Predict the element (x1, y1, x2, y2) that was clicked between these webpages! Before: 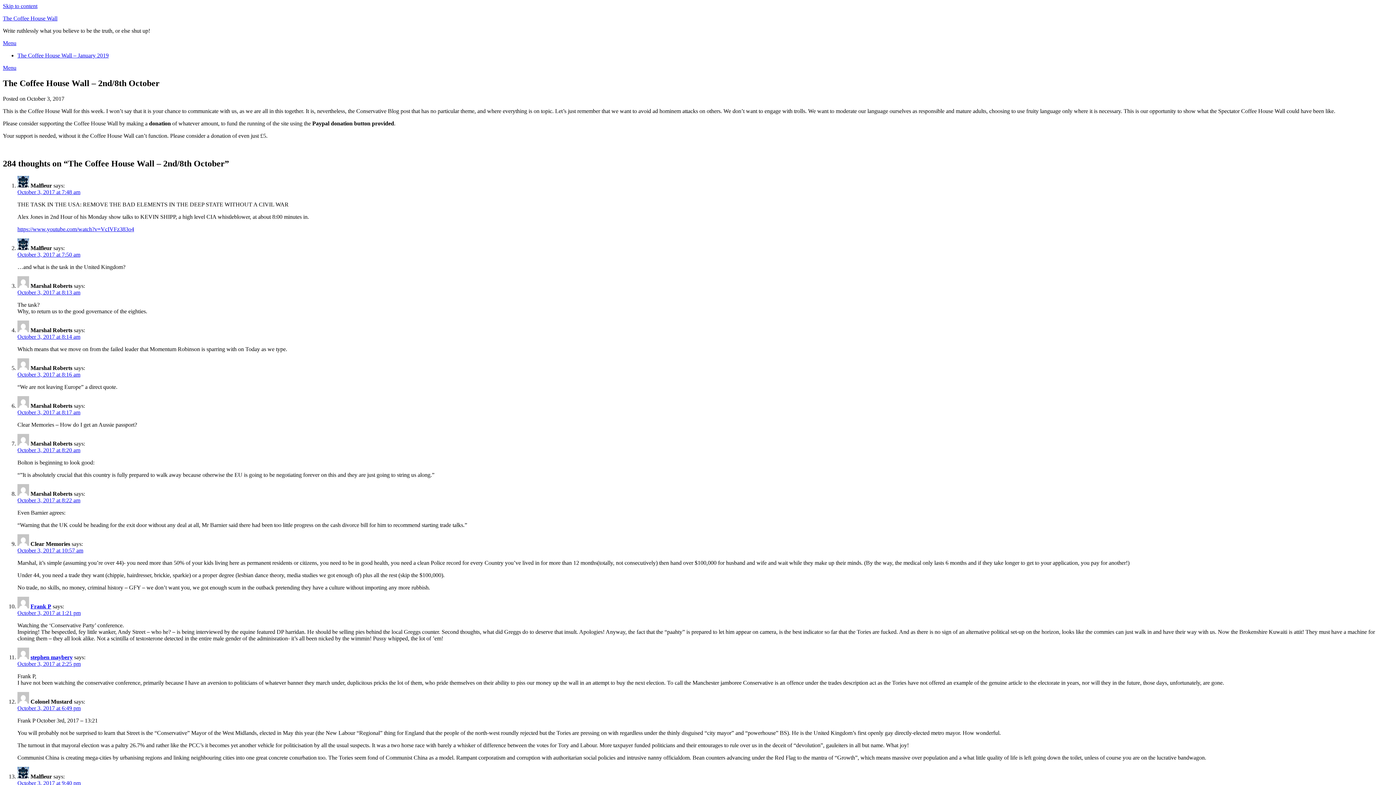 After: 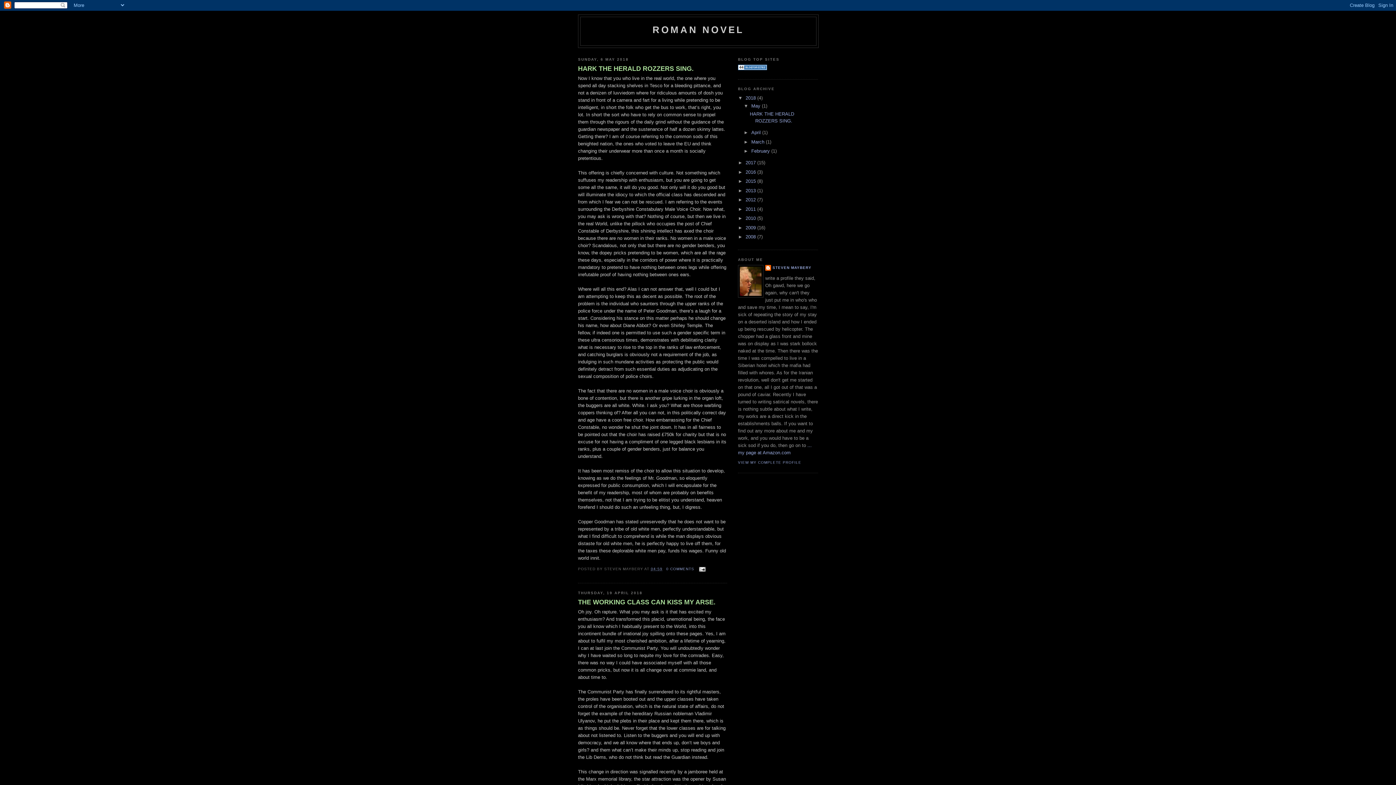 Action: label: stephen maybery bbox: (30, 654, 72, 660)